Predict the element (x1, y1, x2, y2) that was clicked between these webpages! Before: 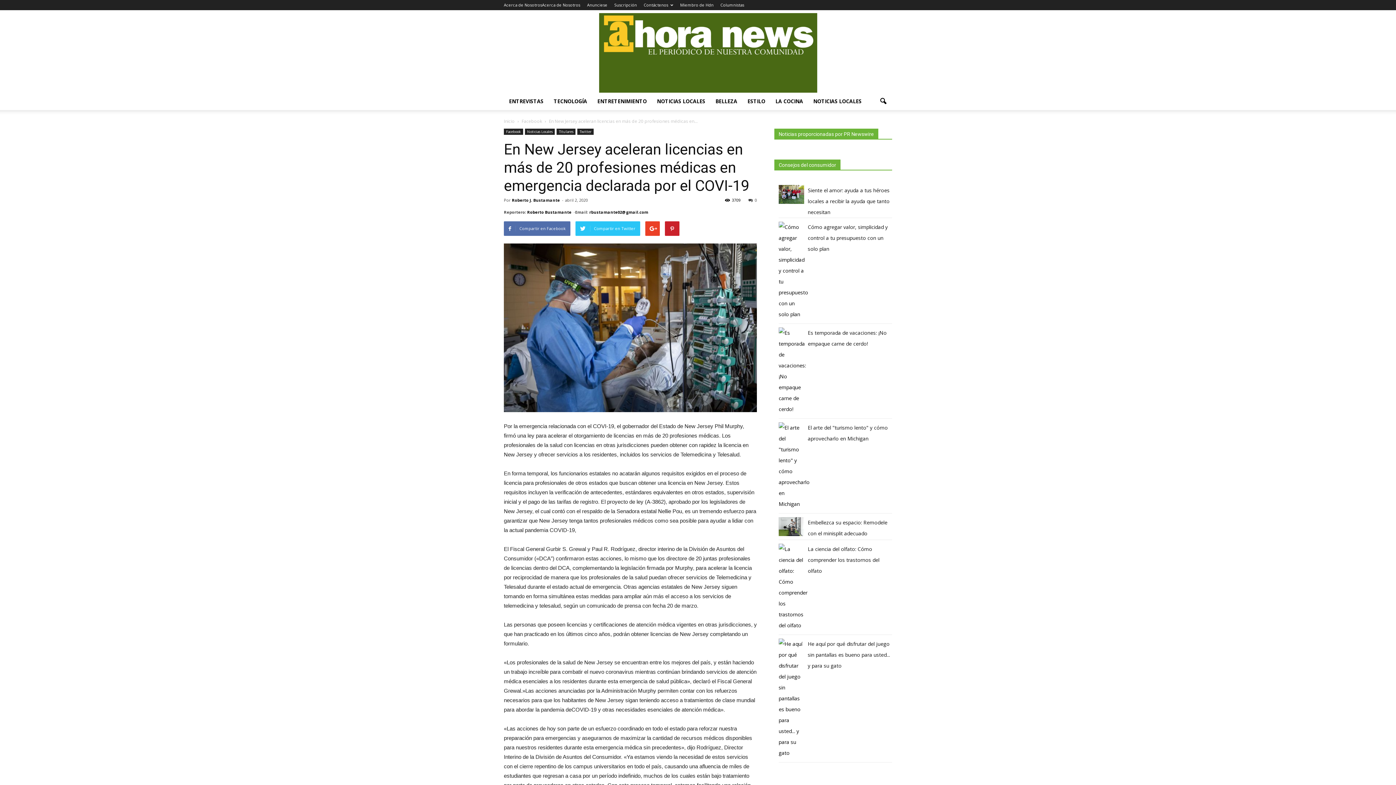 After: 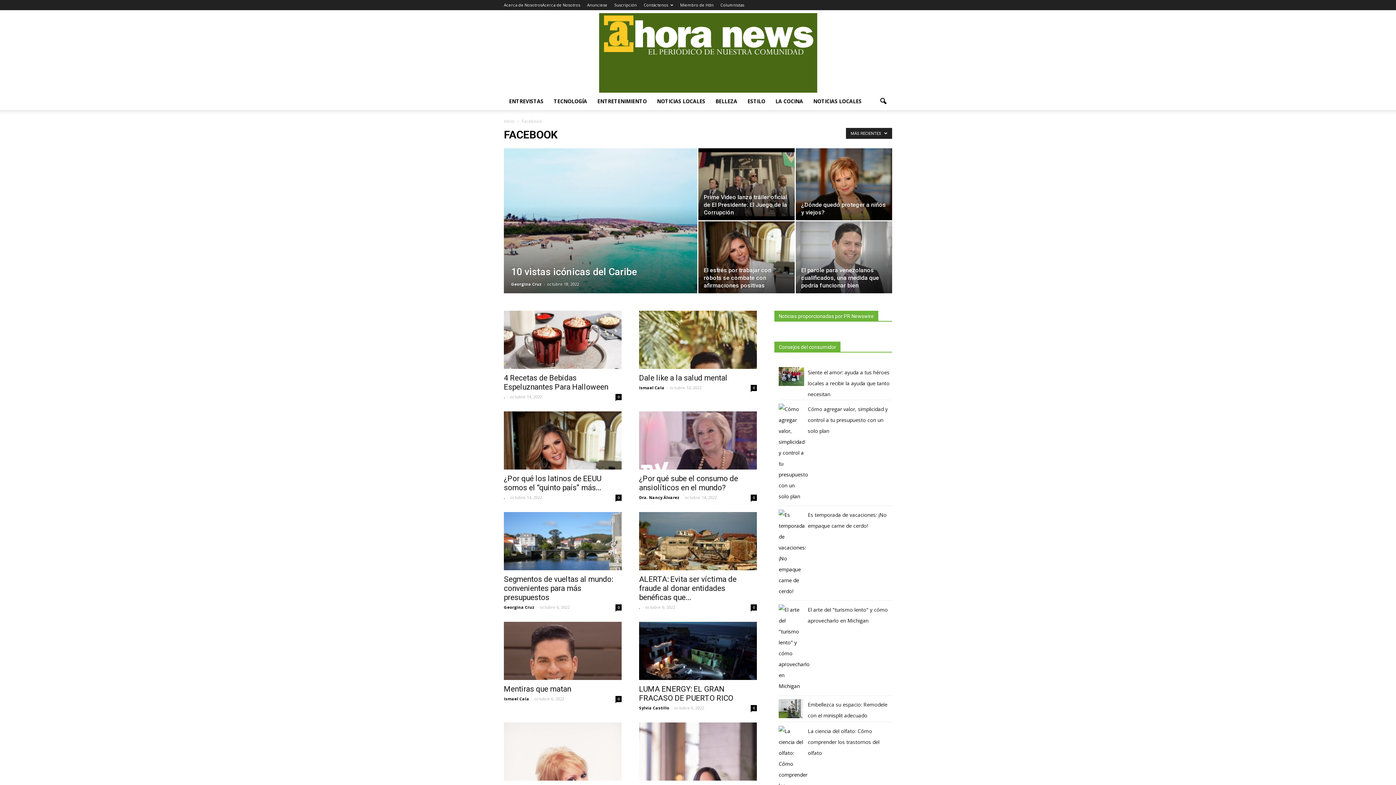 Action: label: Facebook bbox: (521, 118, 542, 124)